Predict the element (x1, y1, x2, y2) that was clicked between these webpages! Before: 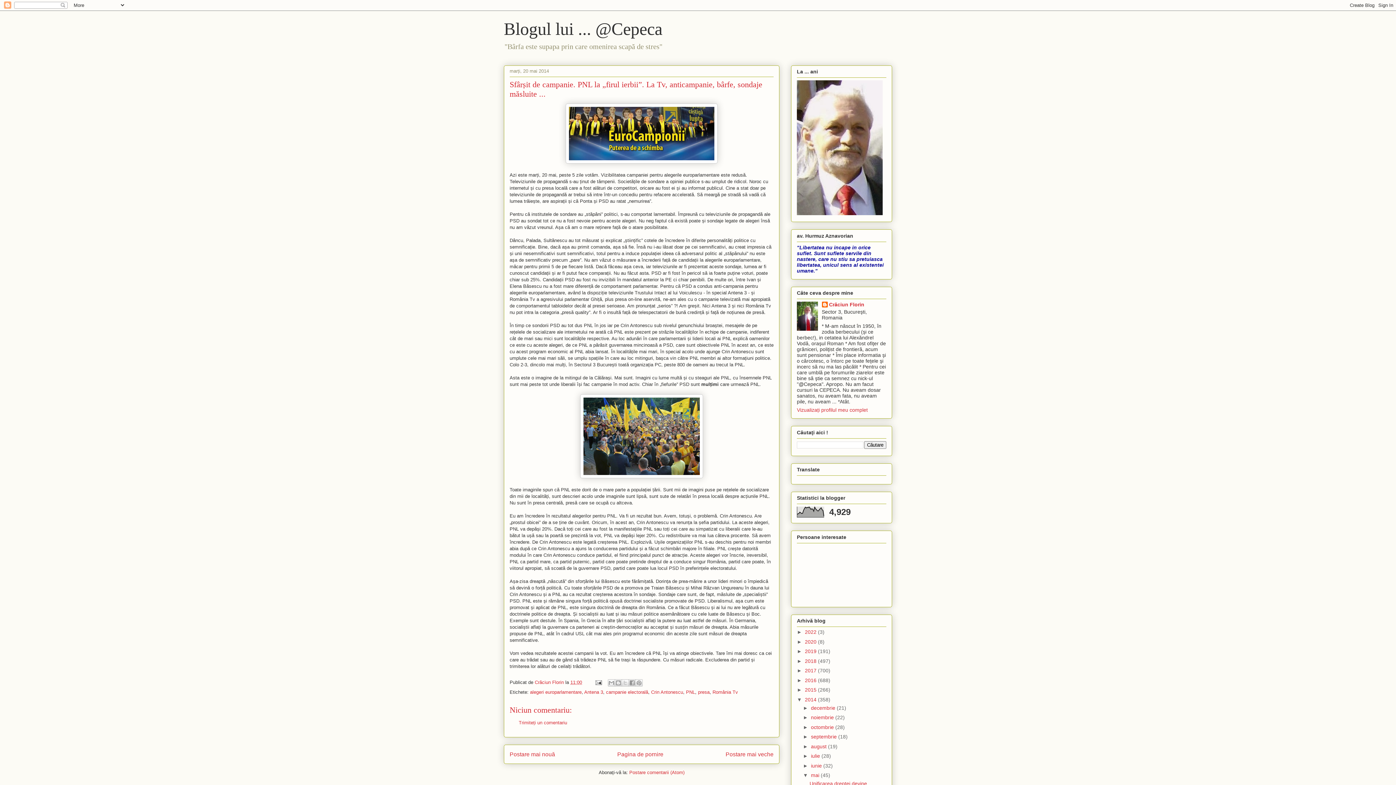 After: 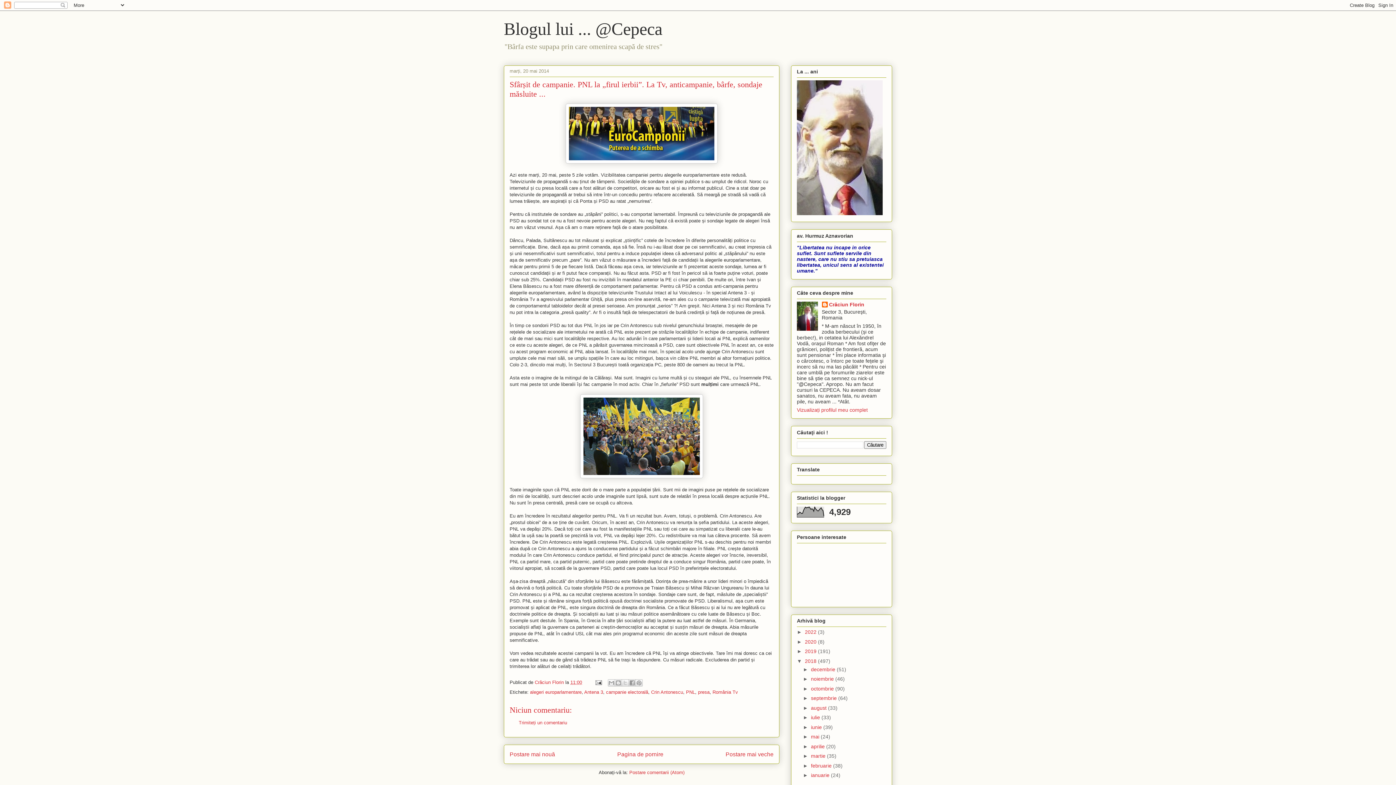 Action: label: ►   bbox: (797, 658, 805, 664)